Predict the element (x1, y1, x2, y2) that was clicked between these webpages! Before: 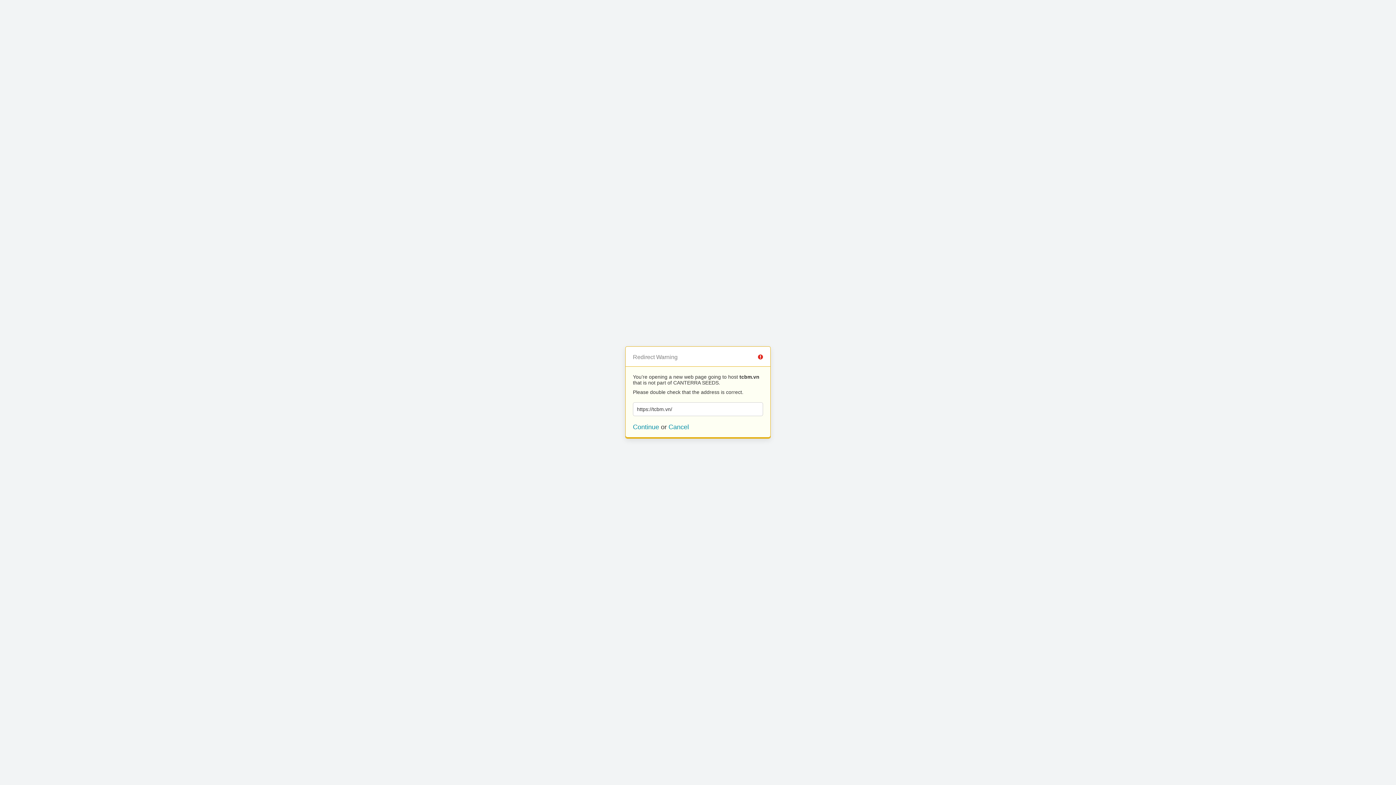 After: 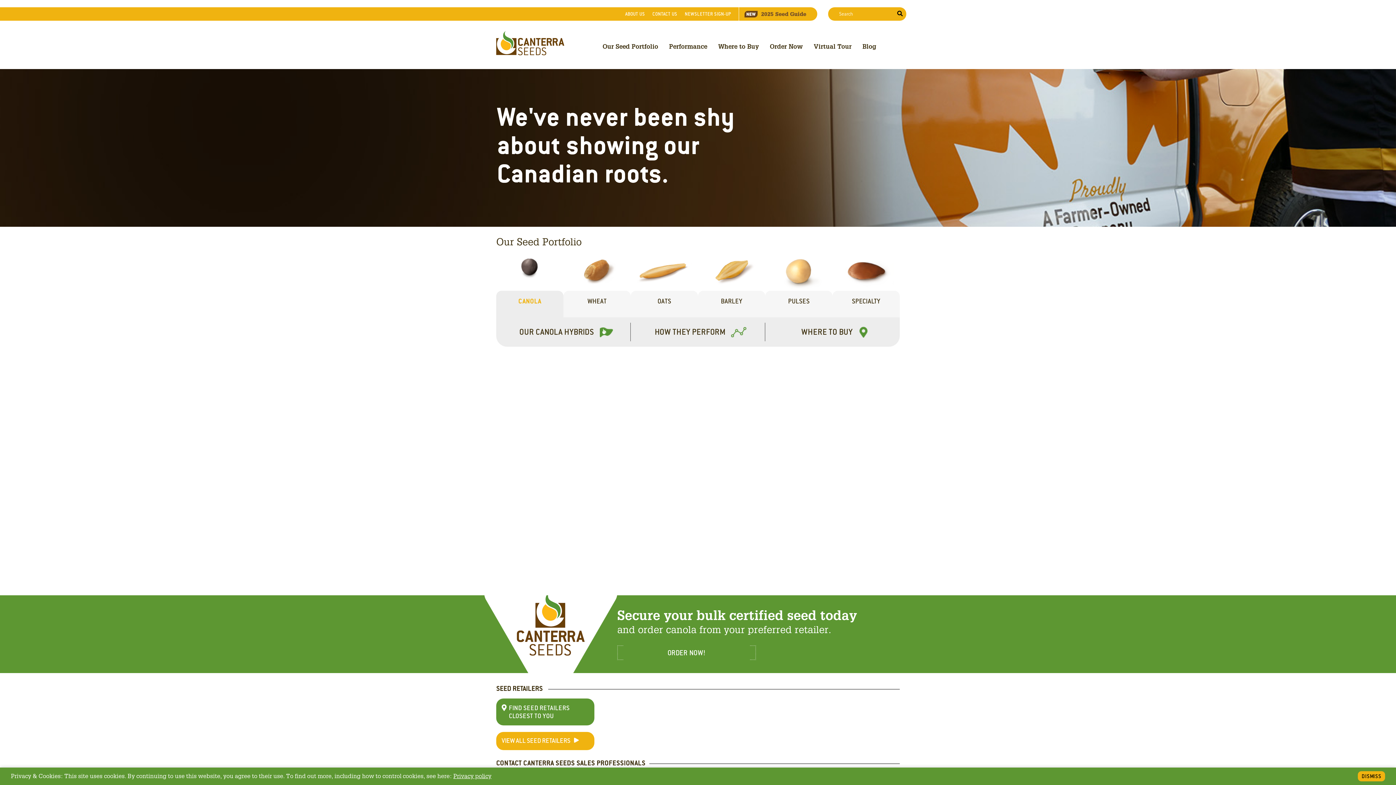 Action: bbox: (668, 423, 689, 430) label: Cancel